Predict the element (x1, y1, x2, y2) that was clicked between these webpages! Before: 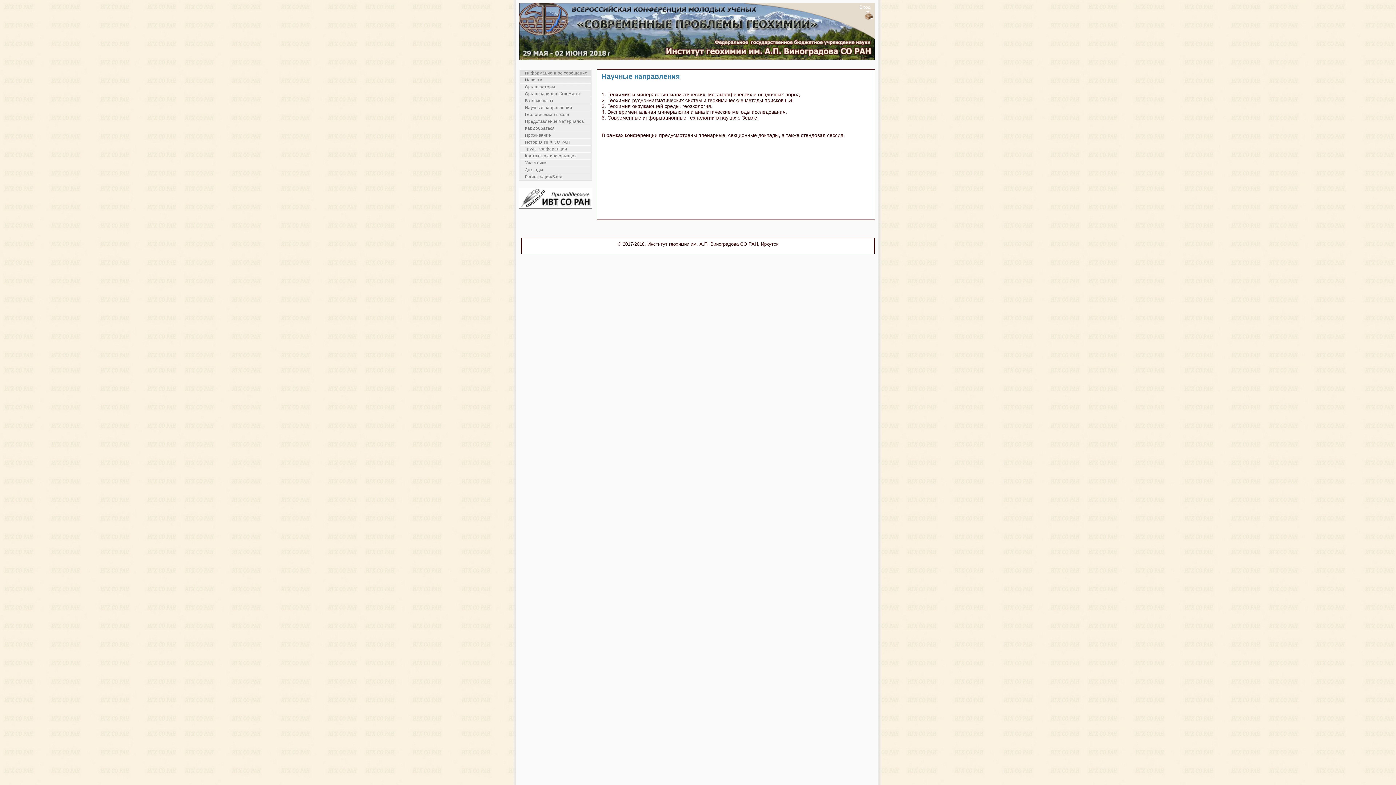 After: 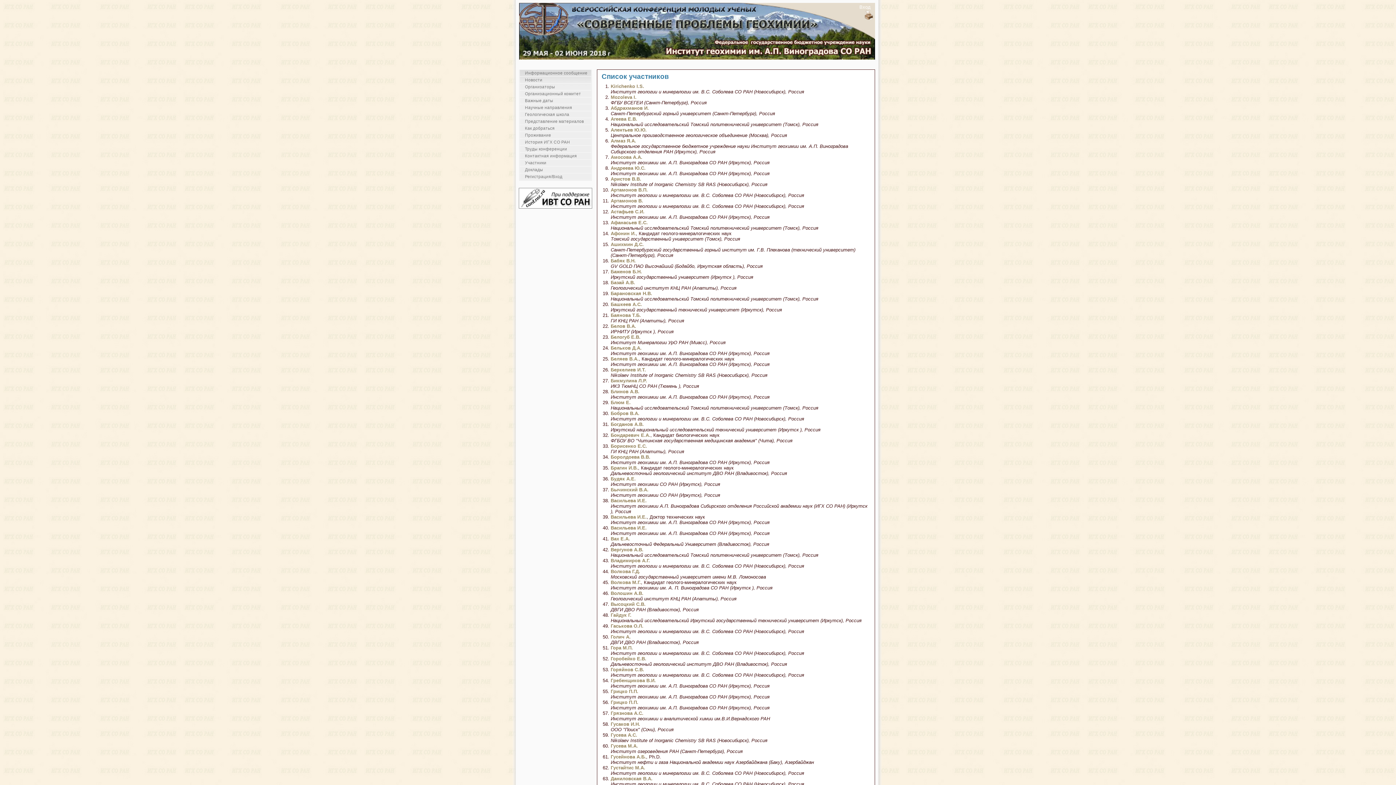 Action: bbox: (520, 159, 591, 166) label: Участники